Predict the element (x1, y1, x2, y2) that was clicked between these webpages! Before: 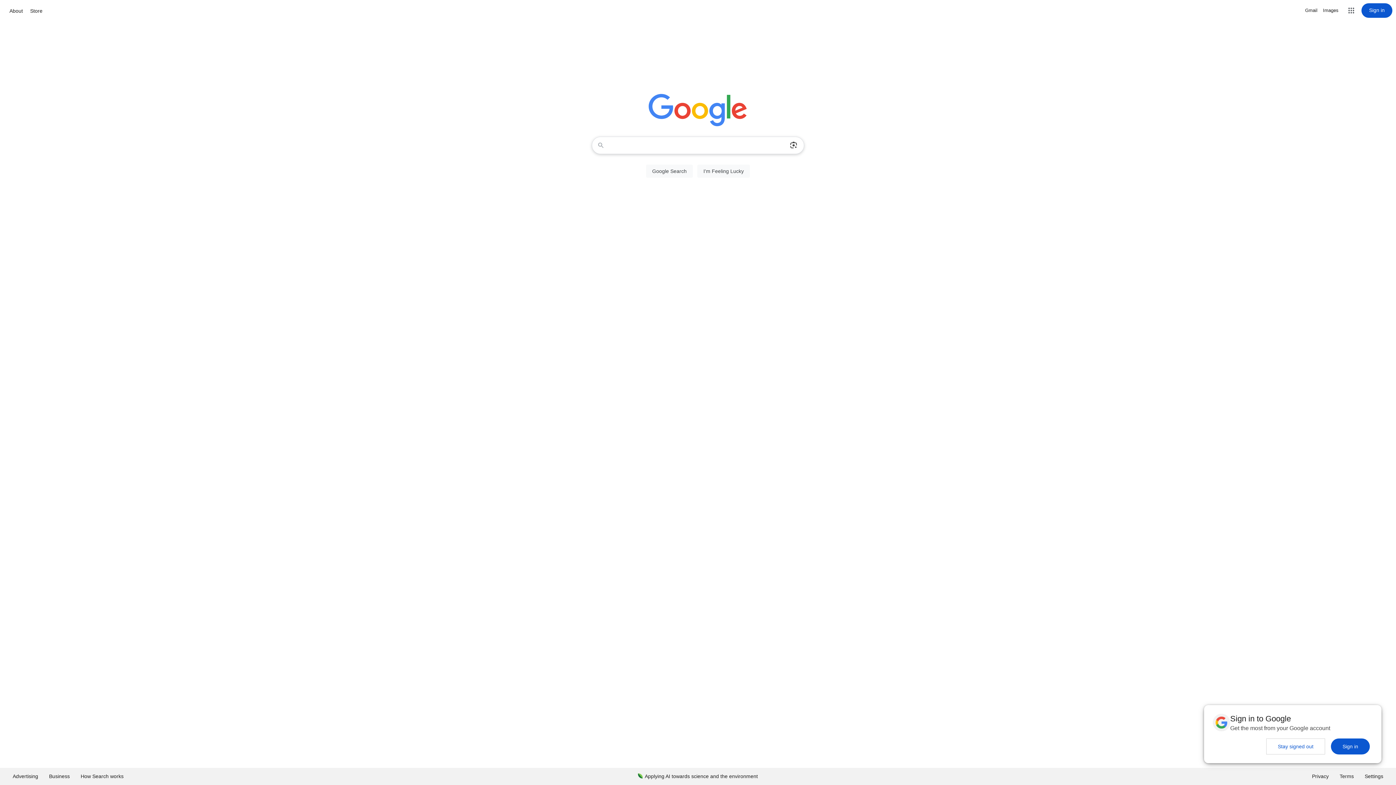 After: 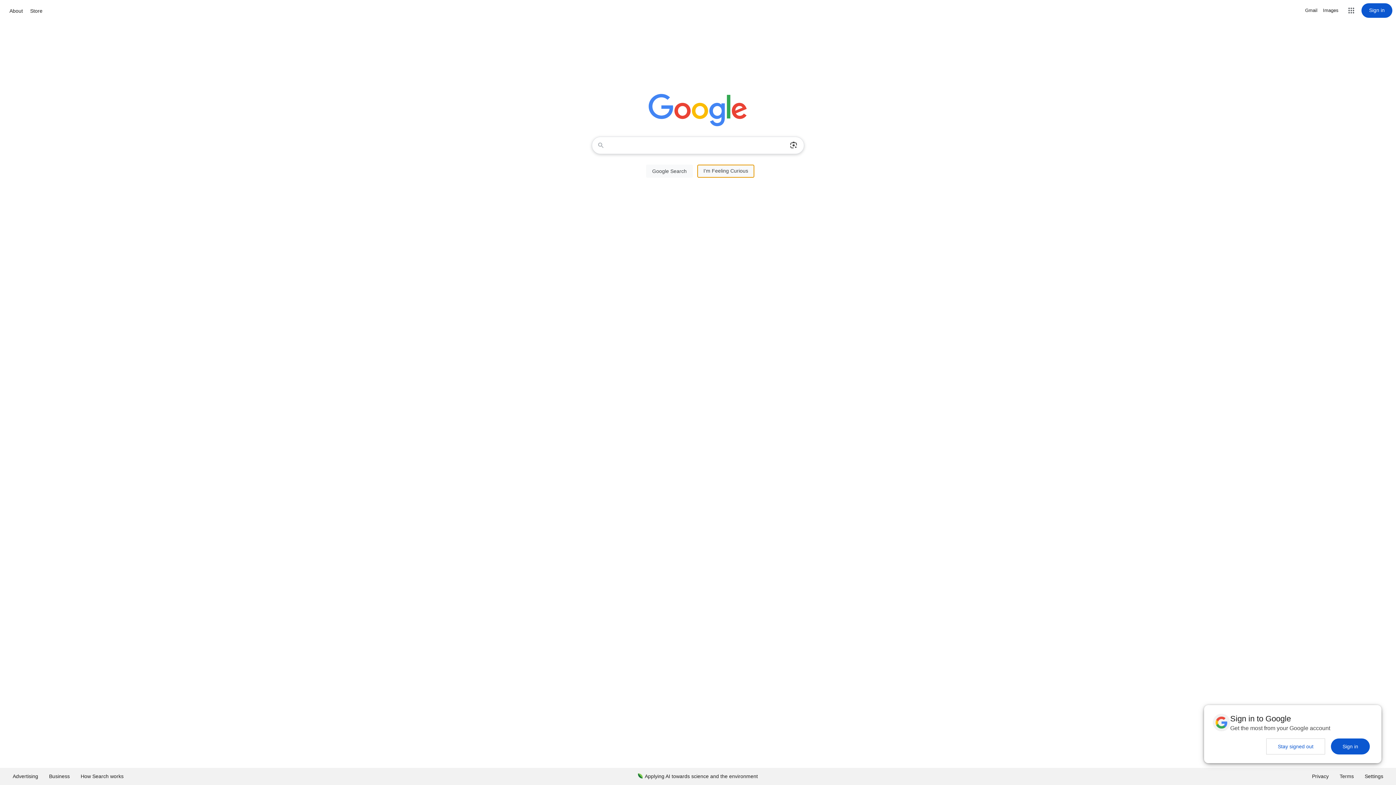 Action: label: I'm Feeling Lucky bbox: (697, 164, 750, 177)